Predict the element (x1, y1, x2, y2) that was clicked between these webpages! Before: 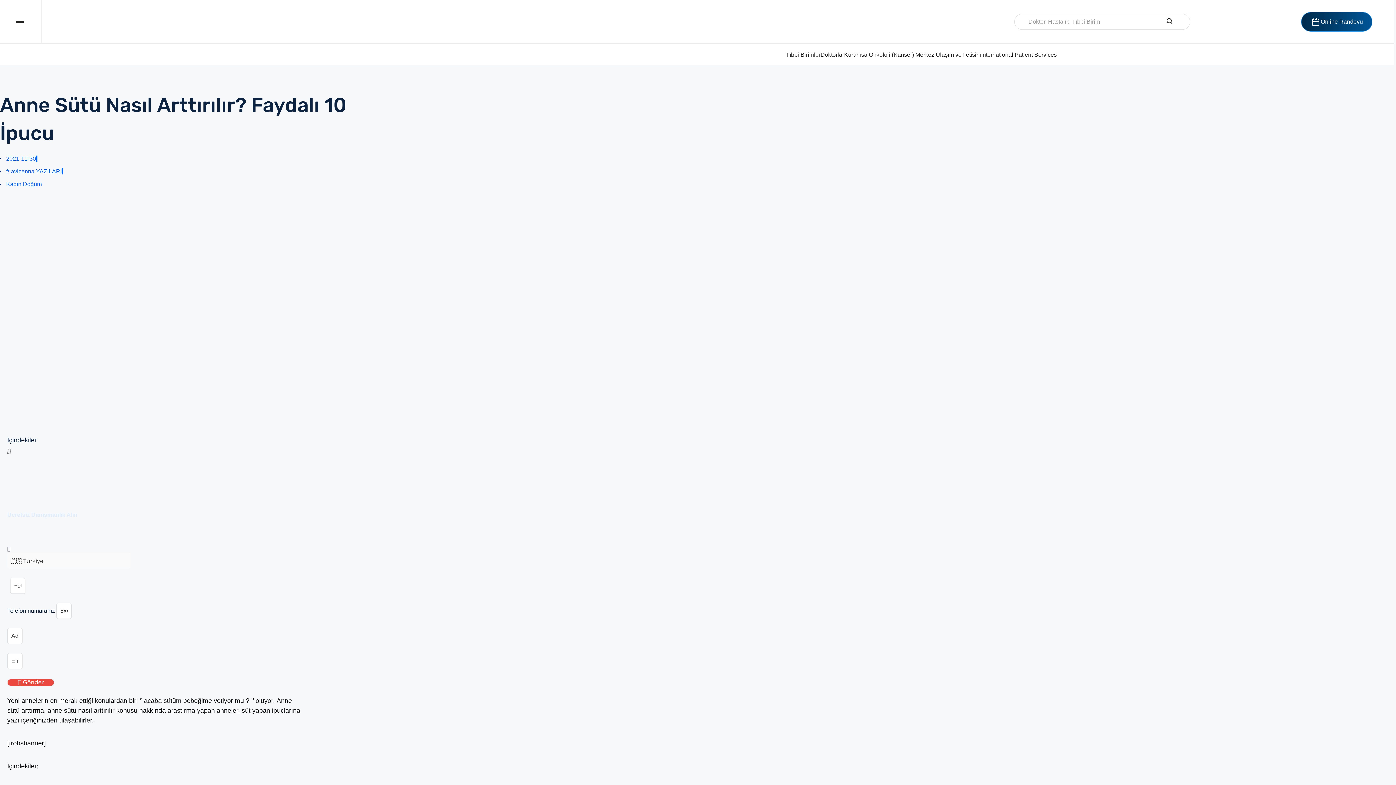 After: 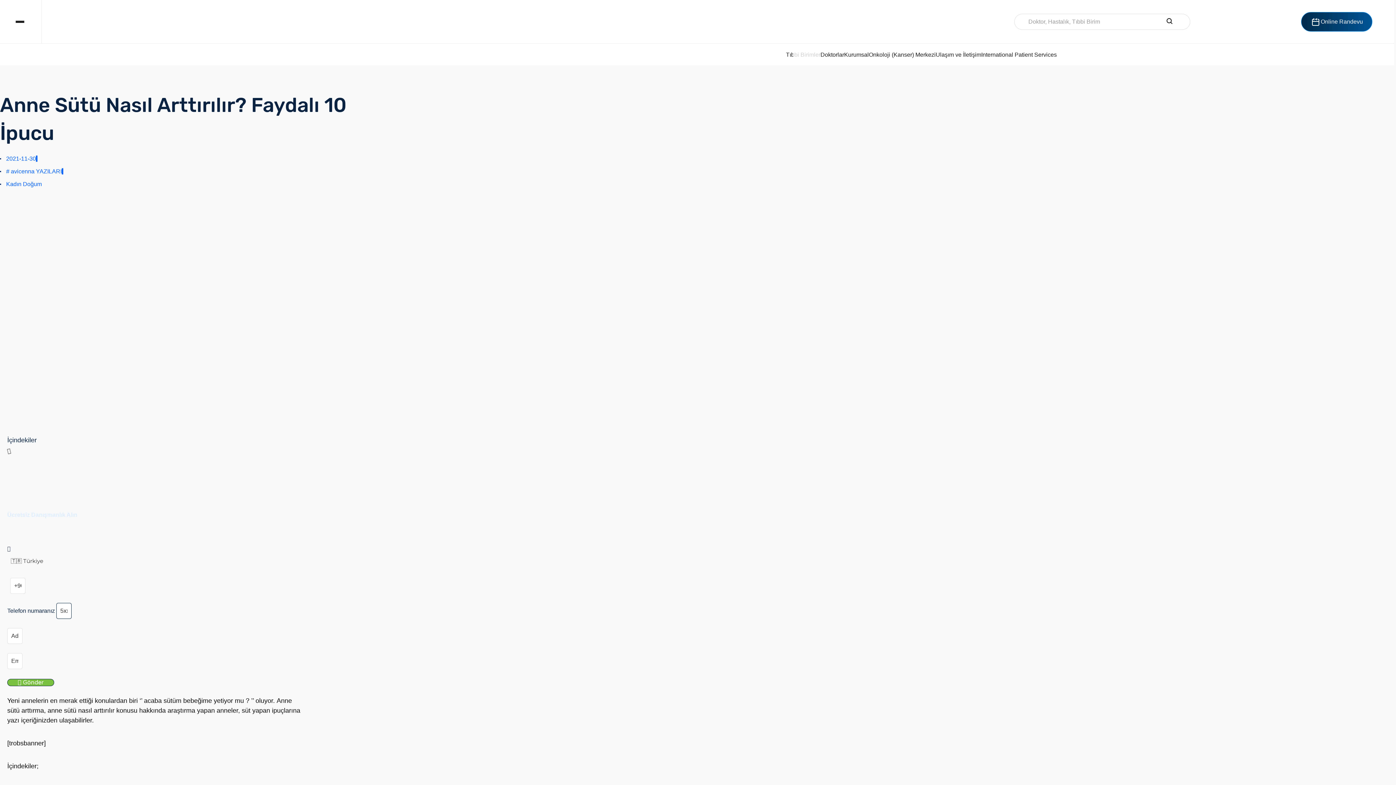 Action: bbox: (7, 679, 54, 686) label:  Gönder